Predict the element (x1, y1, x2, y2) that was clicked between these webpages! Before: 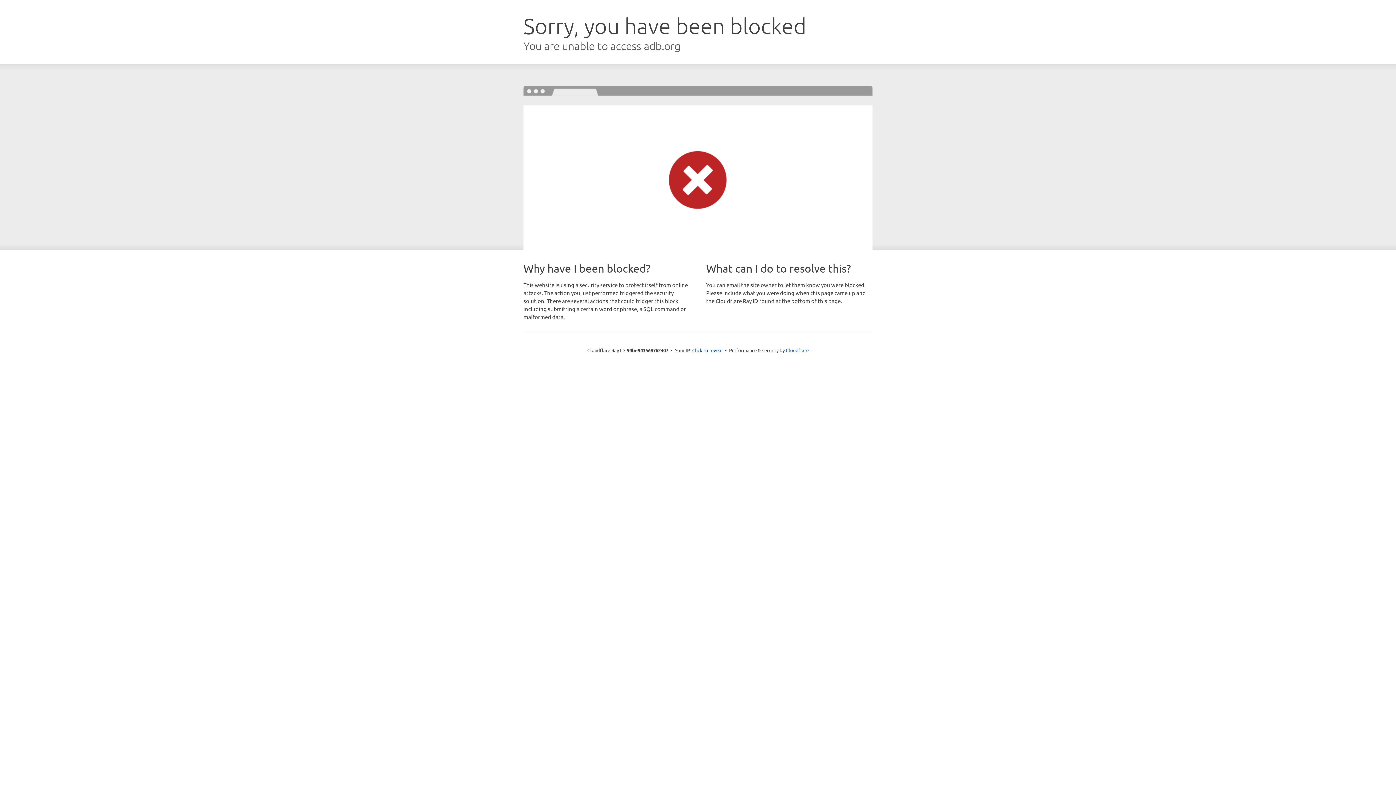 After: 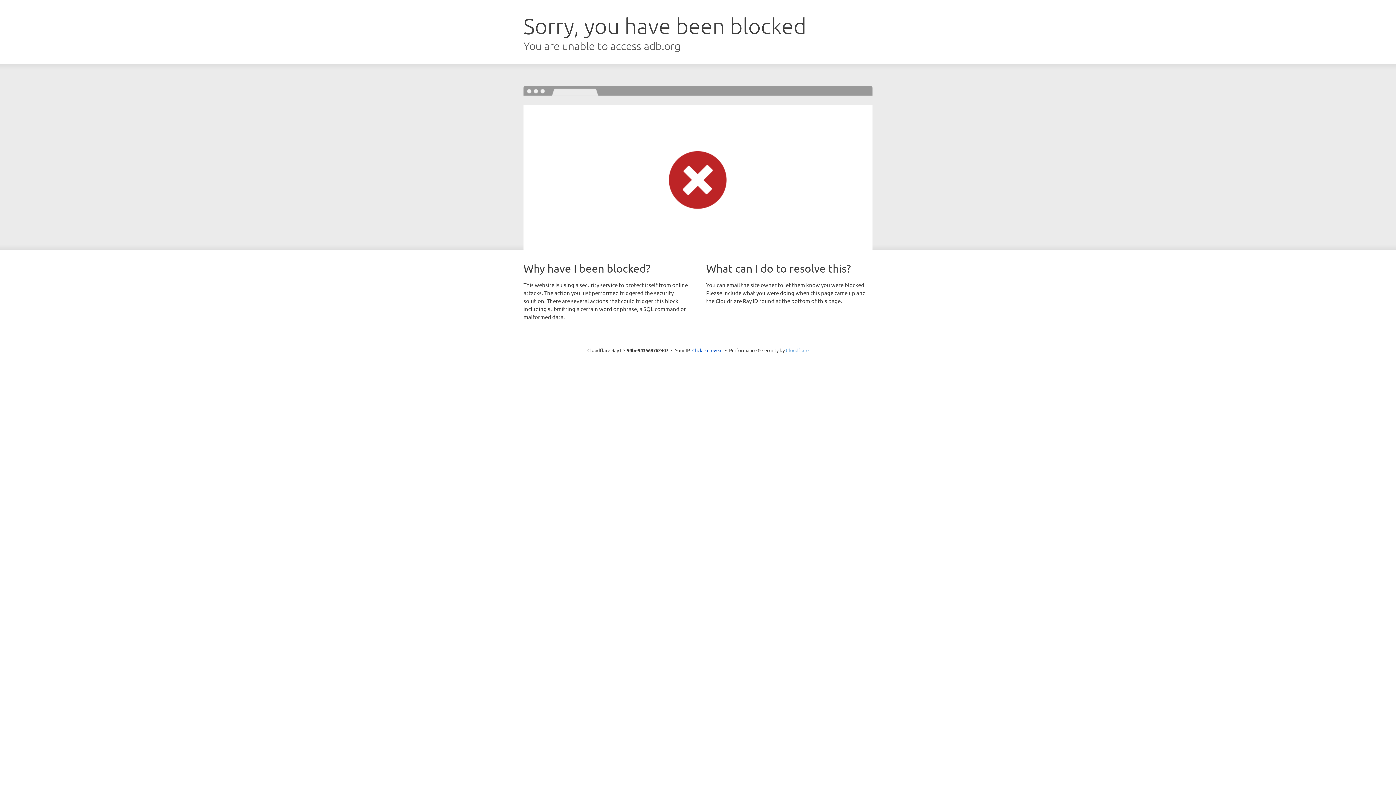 Action: bbox: (786, 347, 808, 353) label: Cloudflare